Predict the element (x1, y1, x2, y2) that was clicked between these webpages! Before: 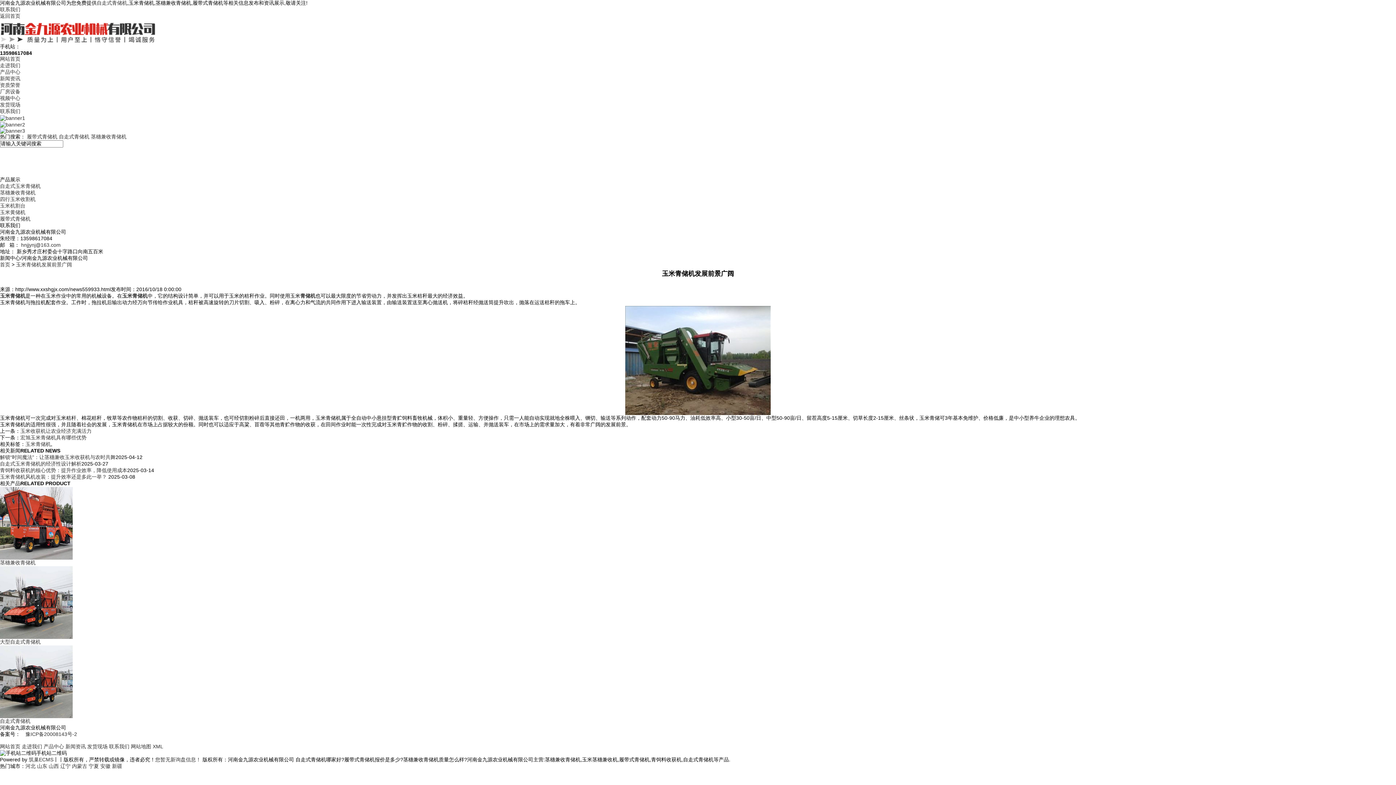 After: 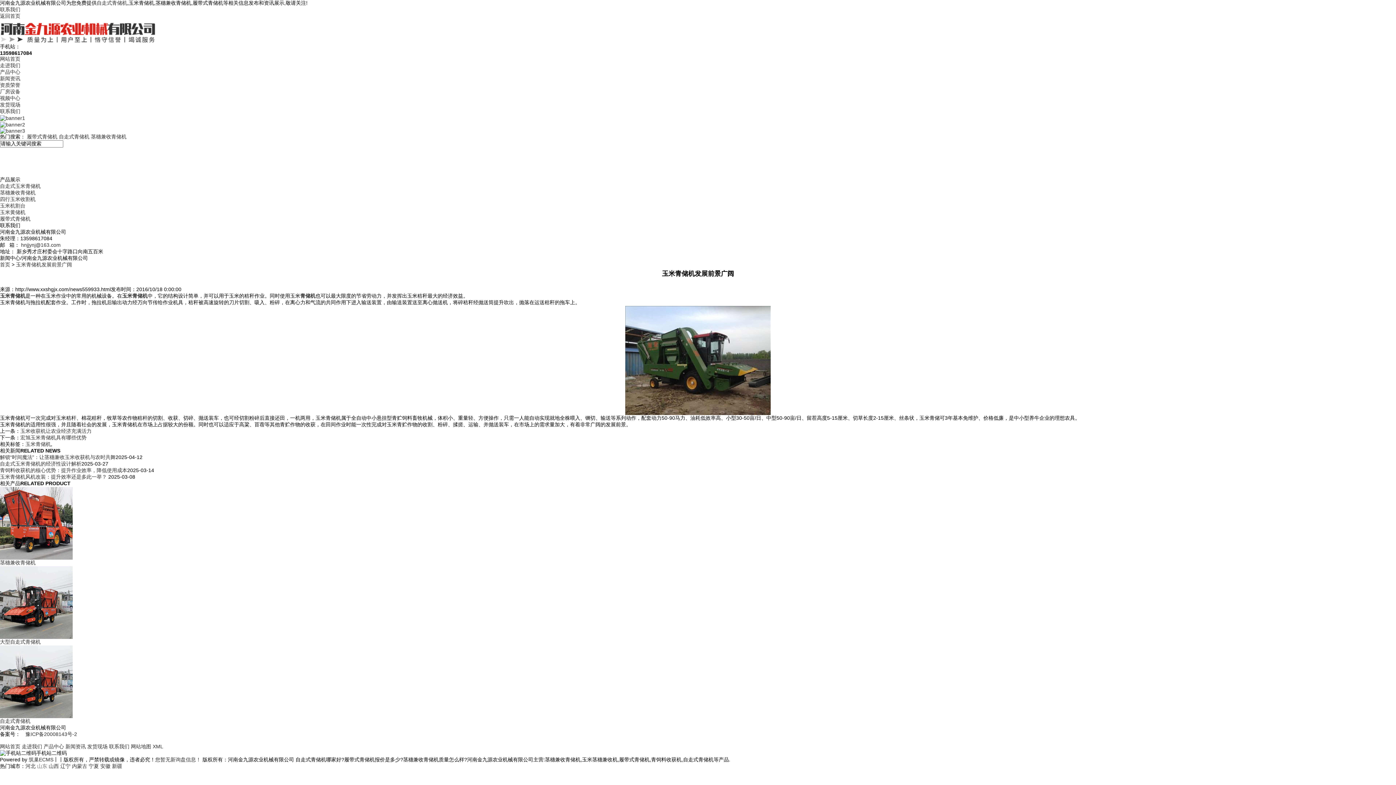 Action: bbox: (37, 763, 47, 769) label: 山东